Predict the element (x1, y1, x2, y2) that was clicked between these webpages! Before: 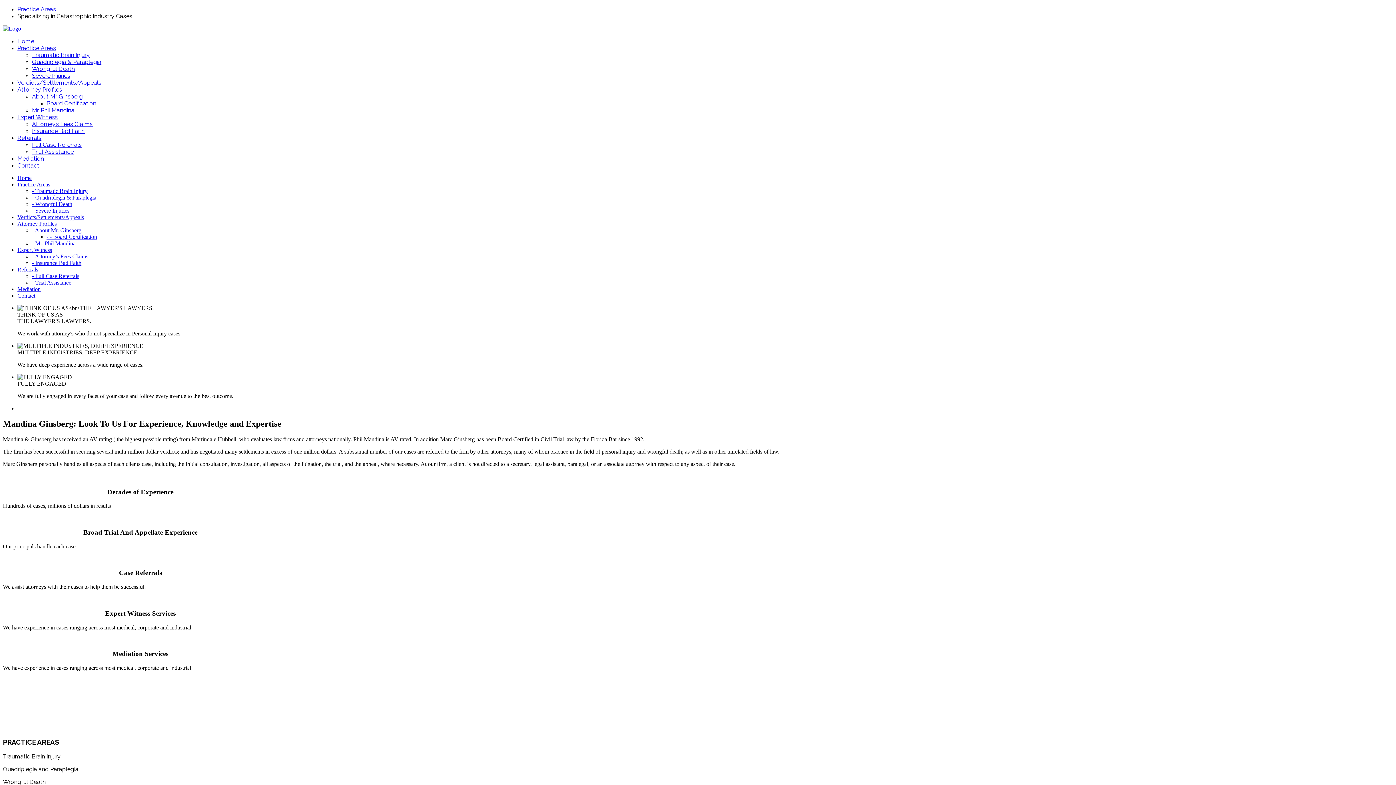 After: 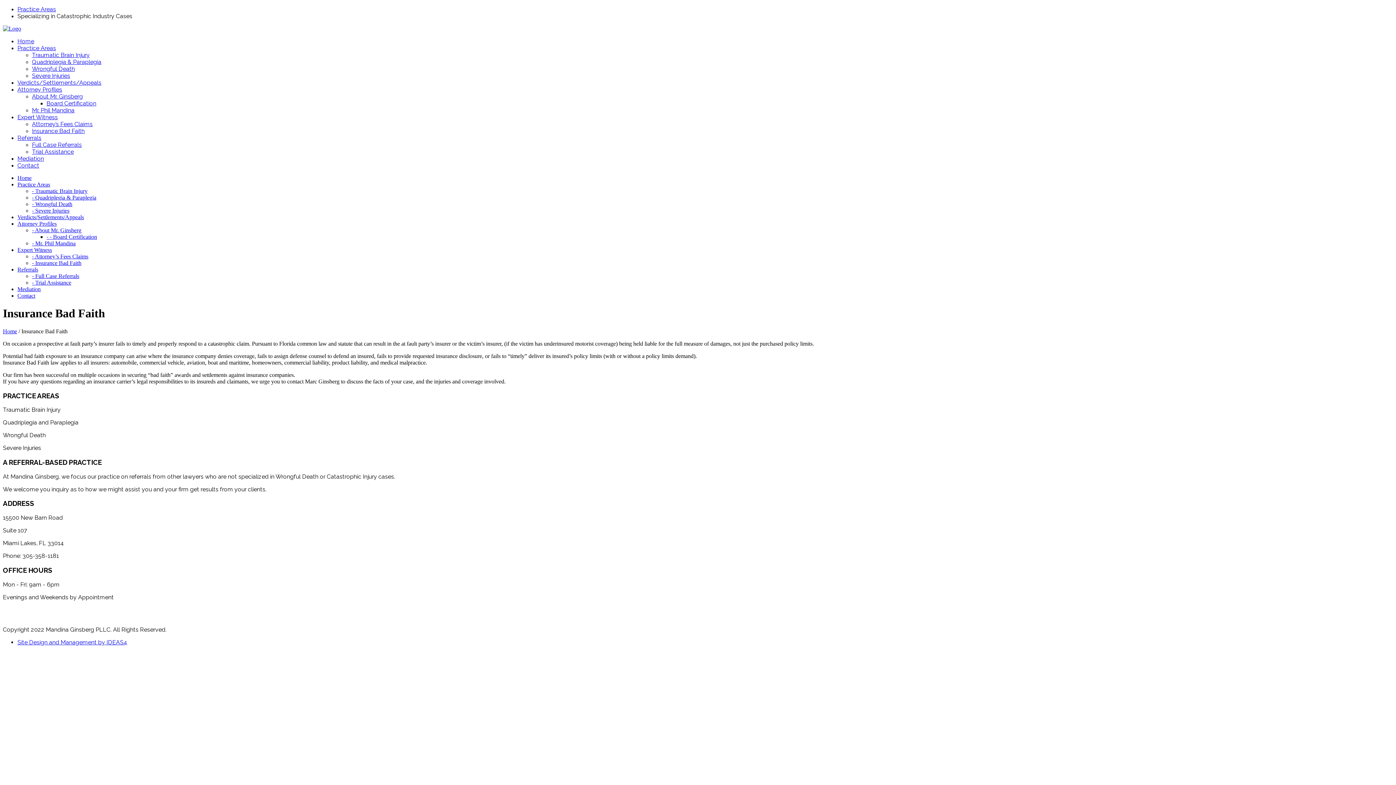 Action: bbox: (32, 260, 81, 266) label: - Insurance Bad Faith